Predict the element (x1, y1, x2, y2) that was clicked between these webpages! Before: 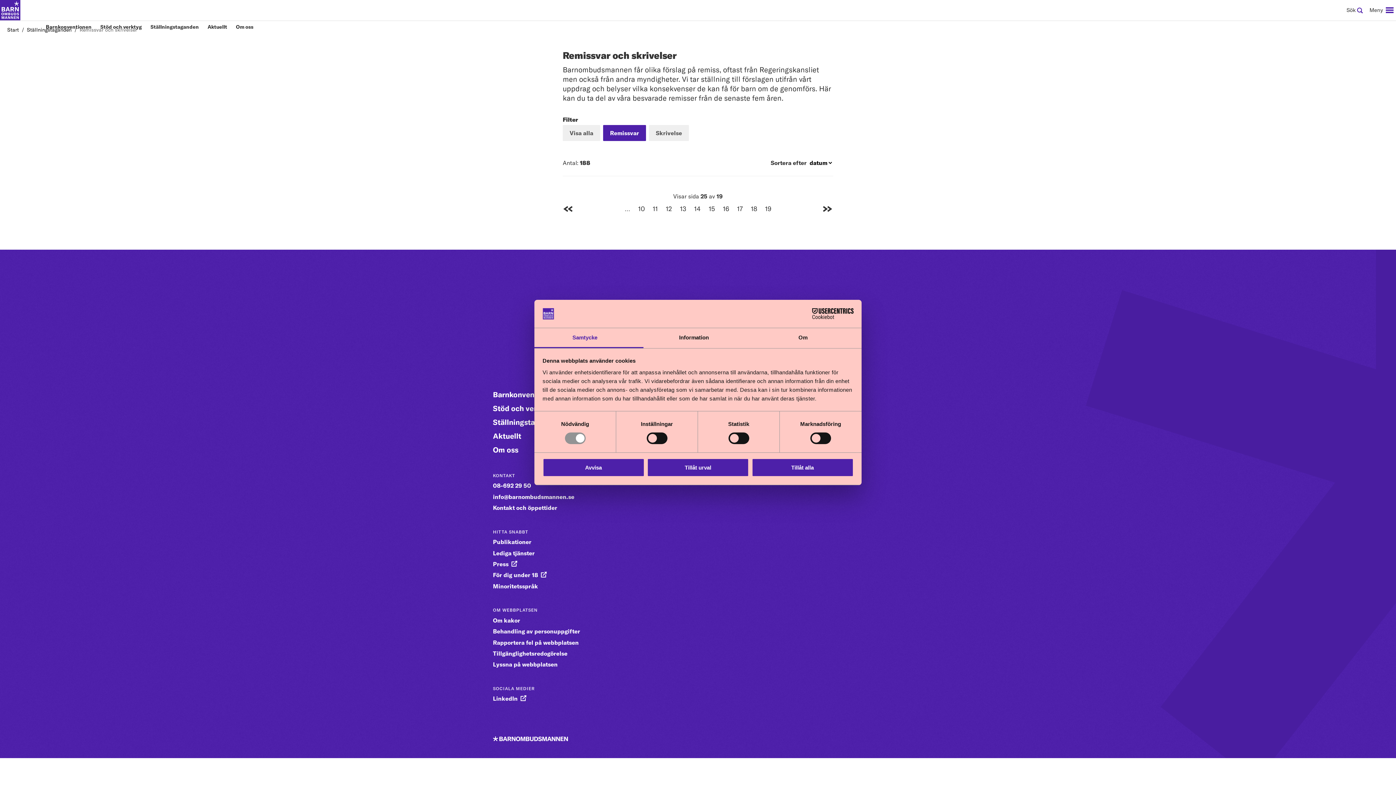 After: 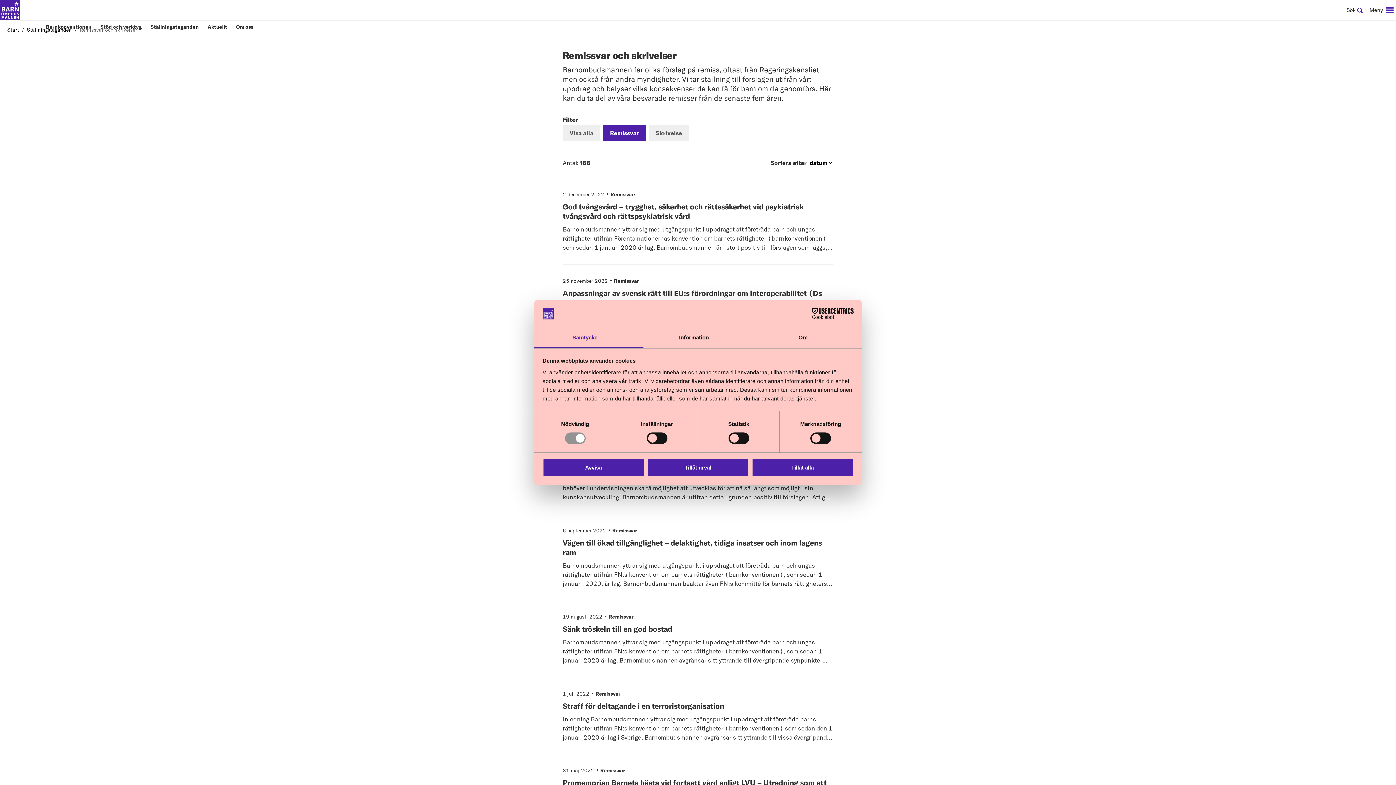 Action: label: sida
11 bbox: (648, 201, 662, 216)